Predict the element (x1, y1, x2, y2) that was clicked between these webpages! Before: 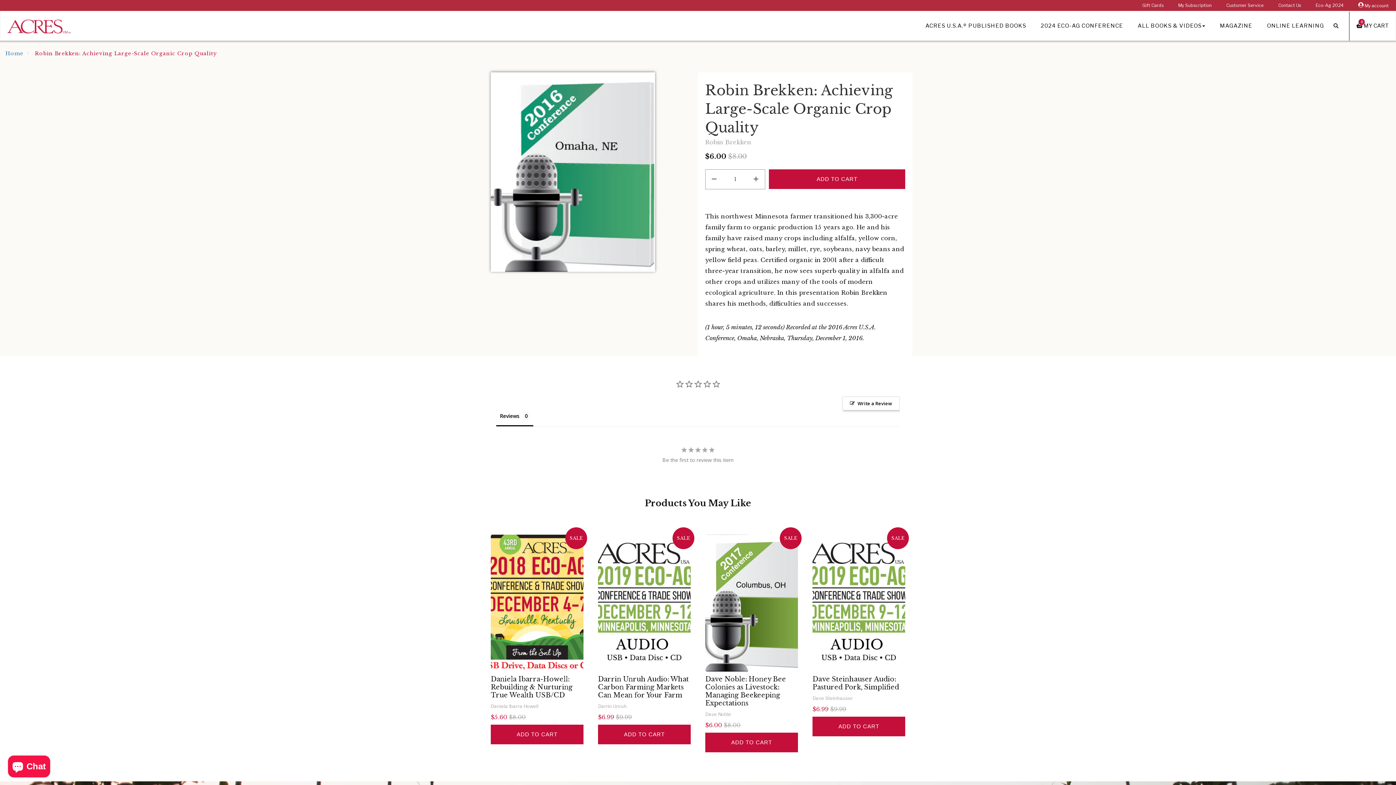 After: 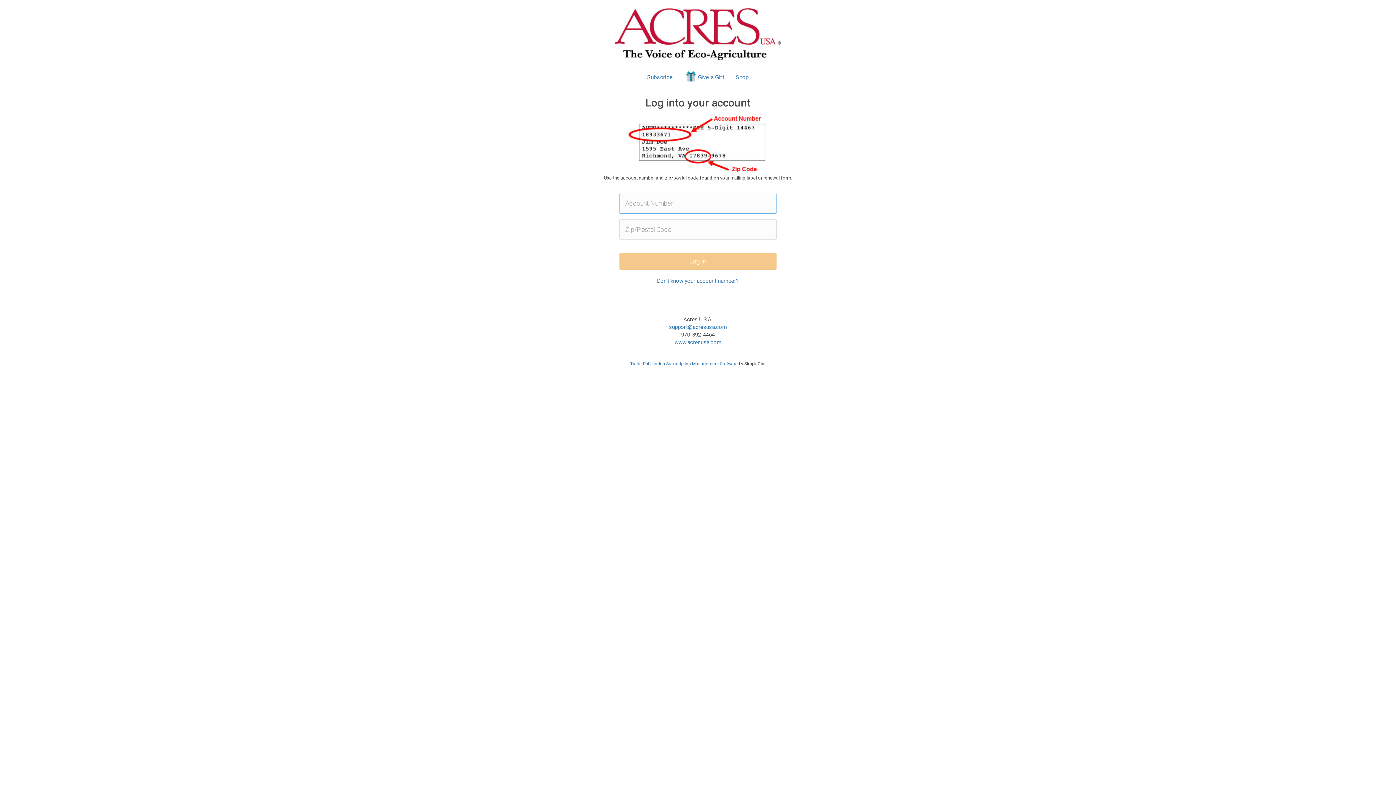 Action: label: My Subscription bbox: (1178, 2, 1212, 8)